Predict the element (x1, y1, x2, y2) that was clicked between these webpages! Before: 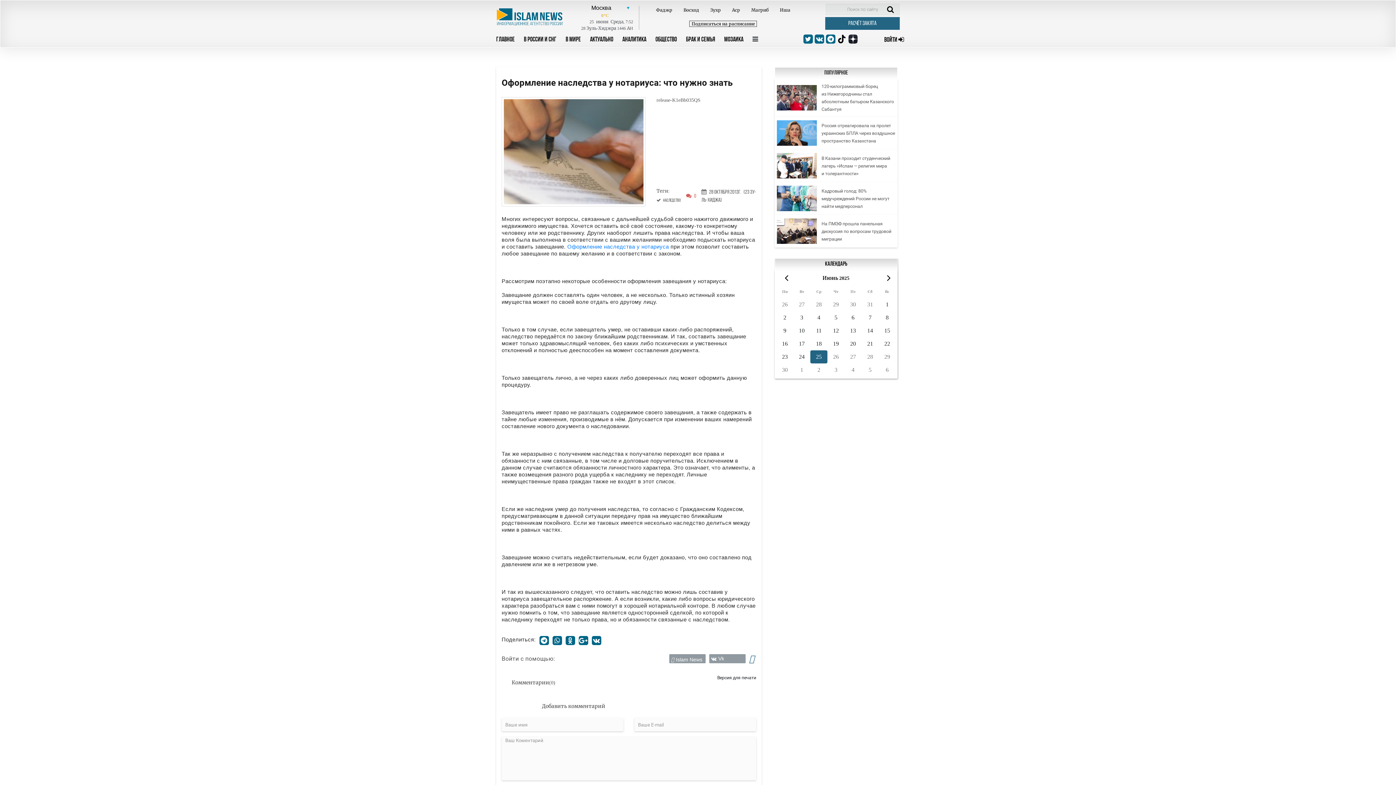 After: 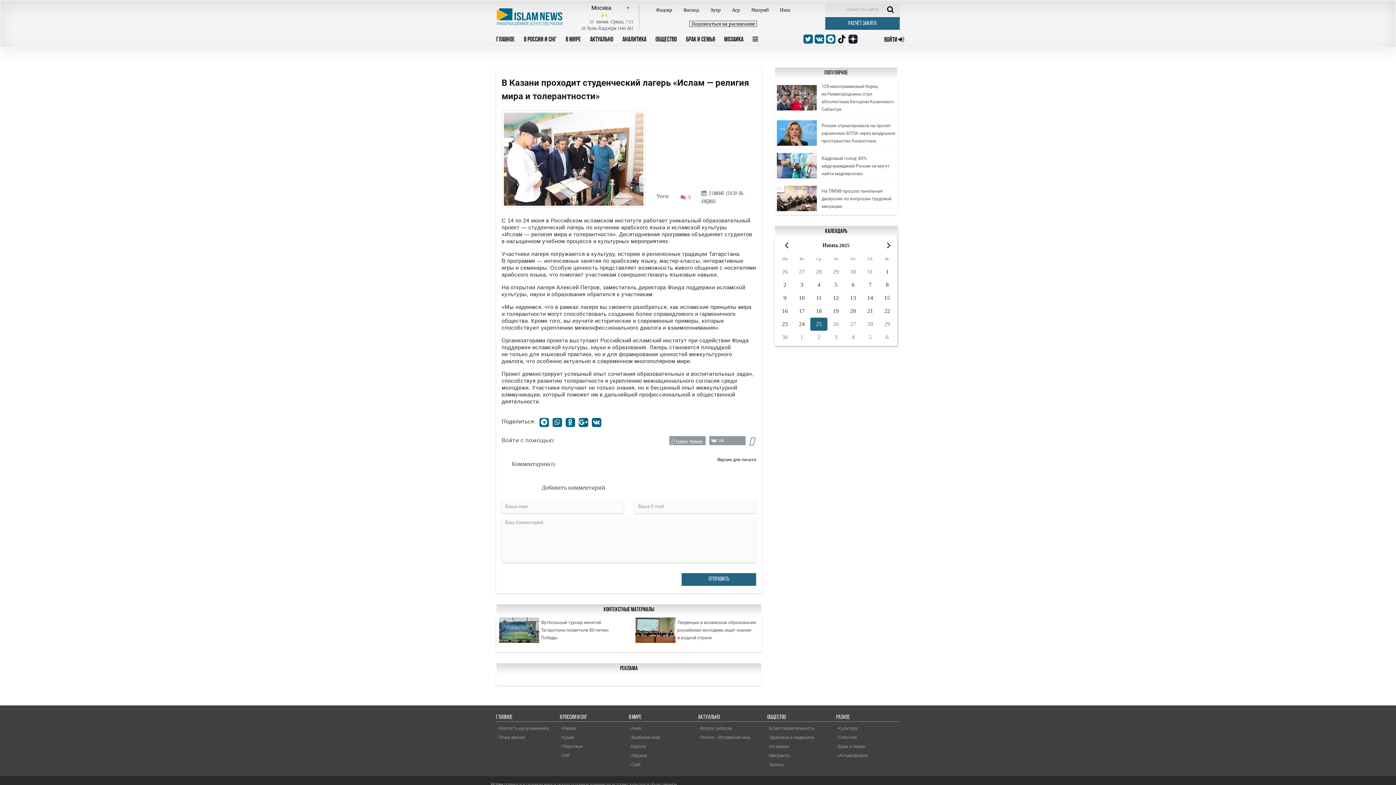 Action: label: В Казани проходит студенческий лагерь «Ислам — религия мира и толерантности» bbox: (821, 155, 890, 176)